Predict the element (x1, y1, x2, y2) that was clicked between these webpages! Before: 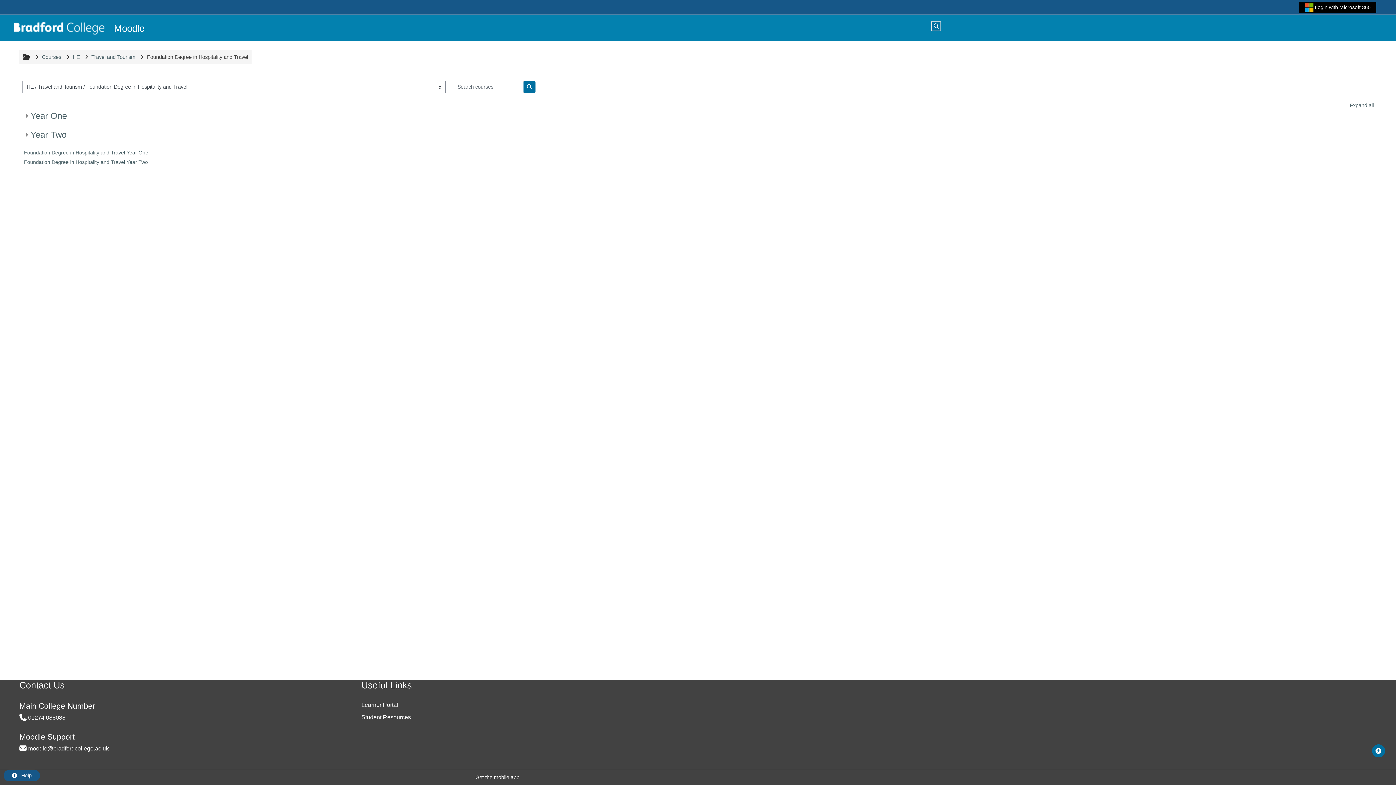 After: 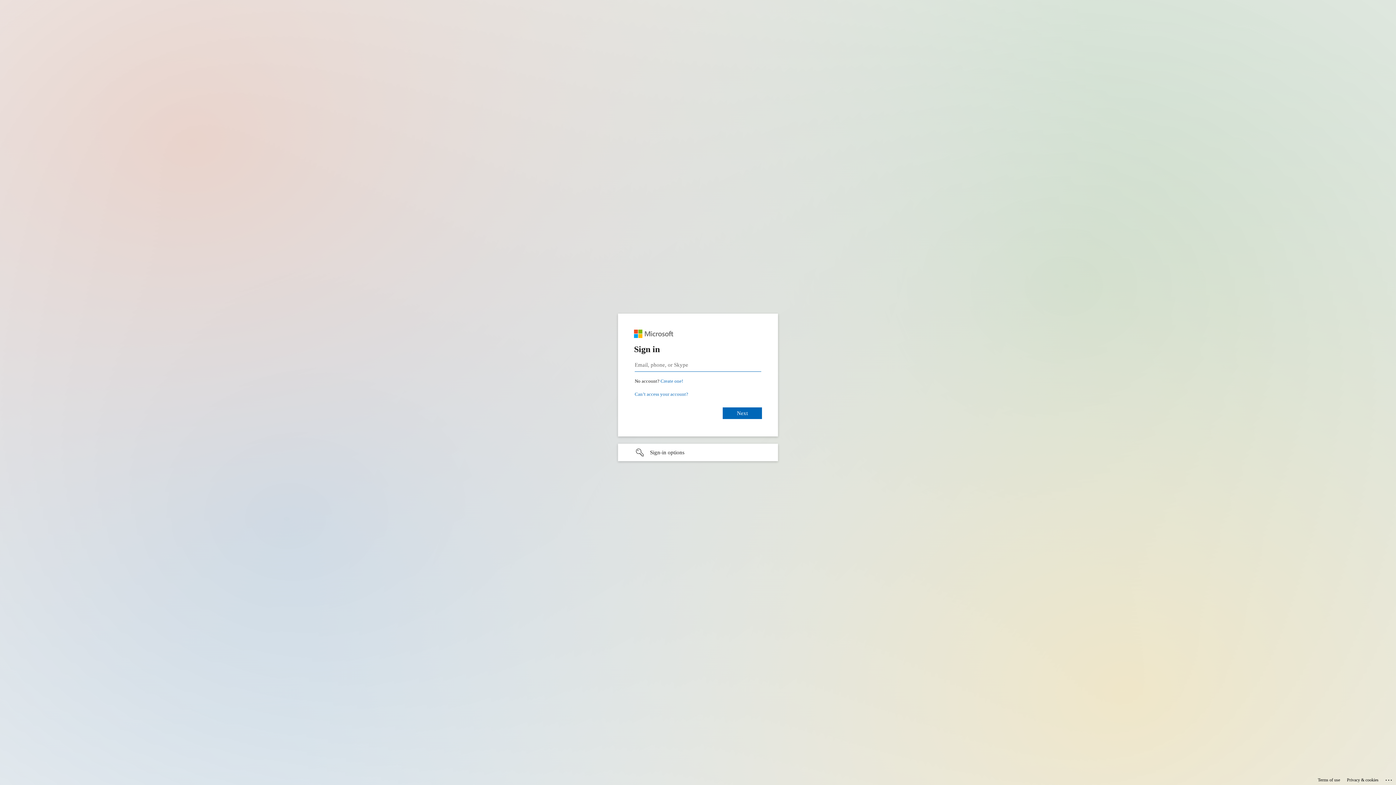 Action: bbox: (1299, 2, 1376, 13) label:  Login with Microsoft 365